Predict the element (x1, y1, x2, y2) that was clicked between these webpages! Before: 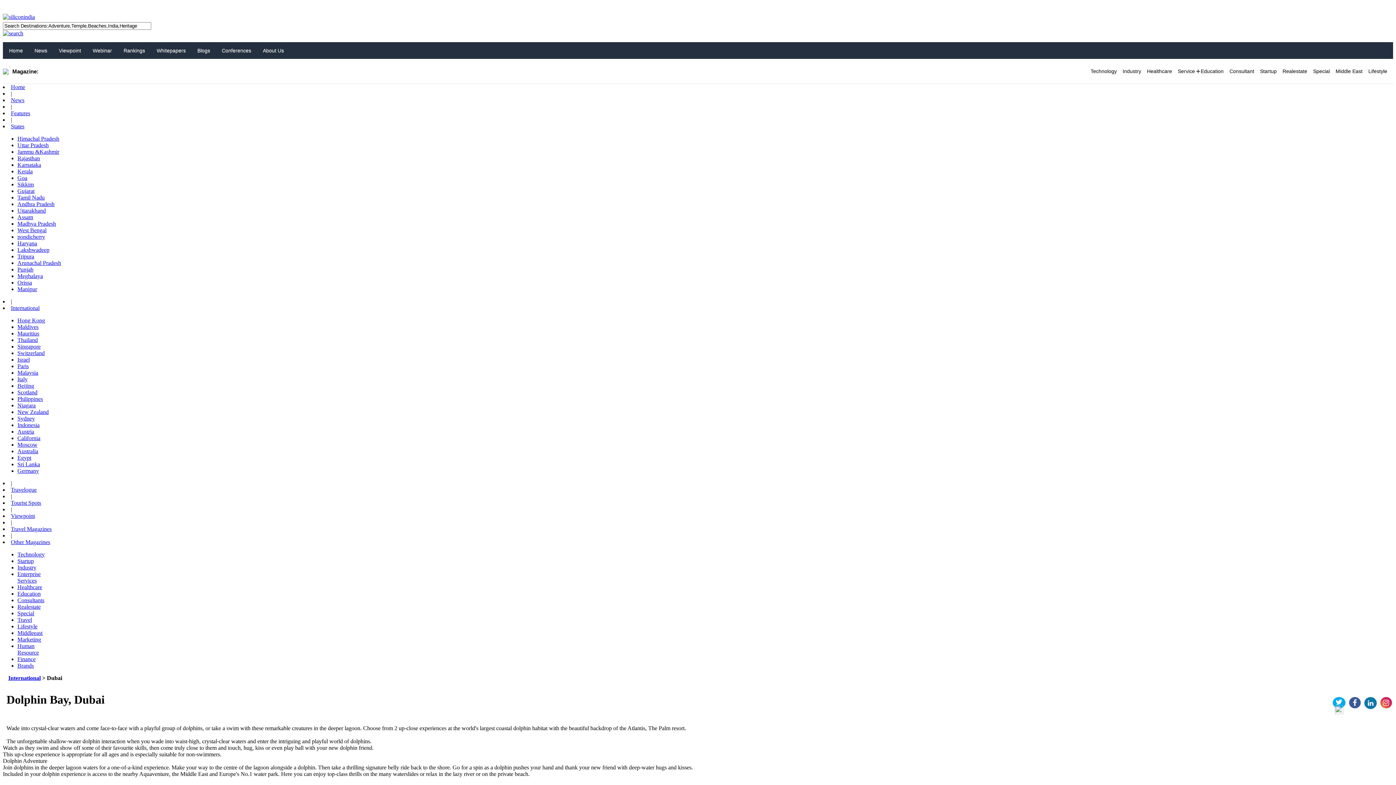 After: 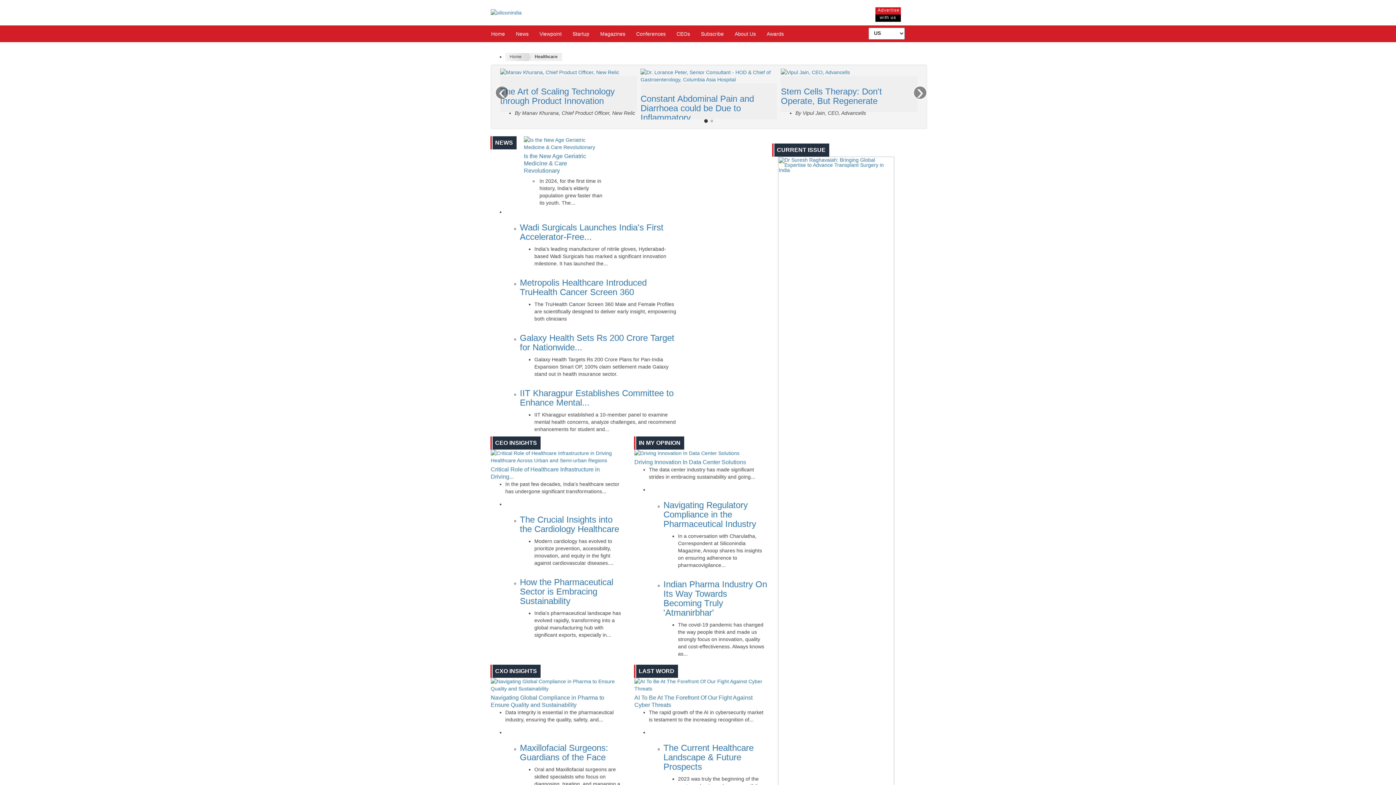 Action: bbox: (1145, 64, 1174, 77) label: Healthcare